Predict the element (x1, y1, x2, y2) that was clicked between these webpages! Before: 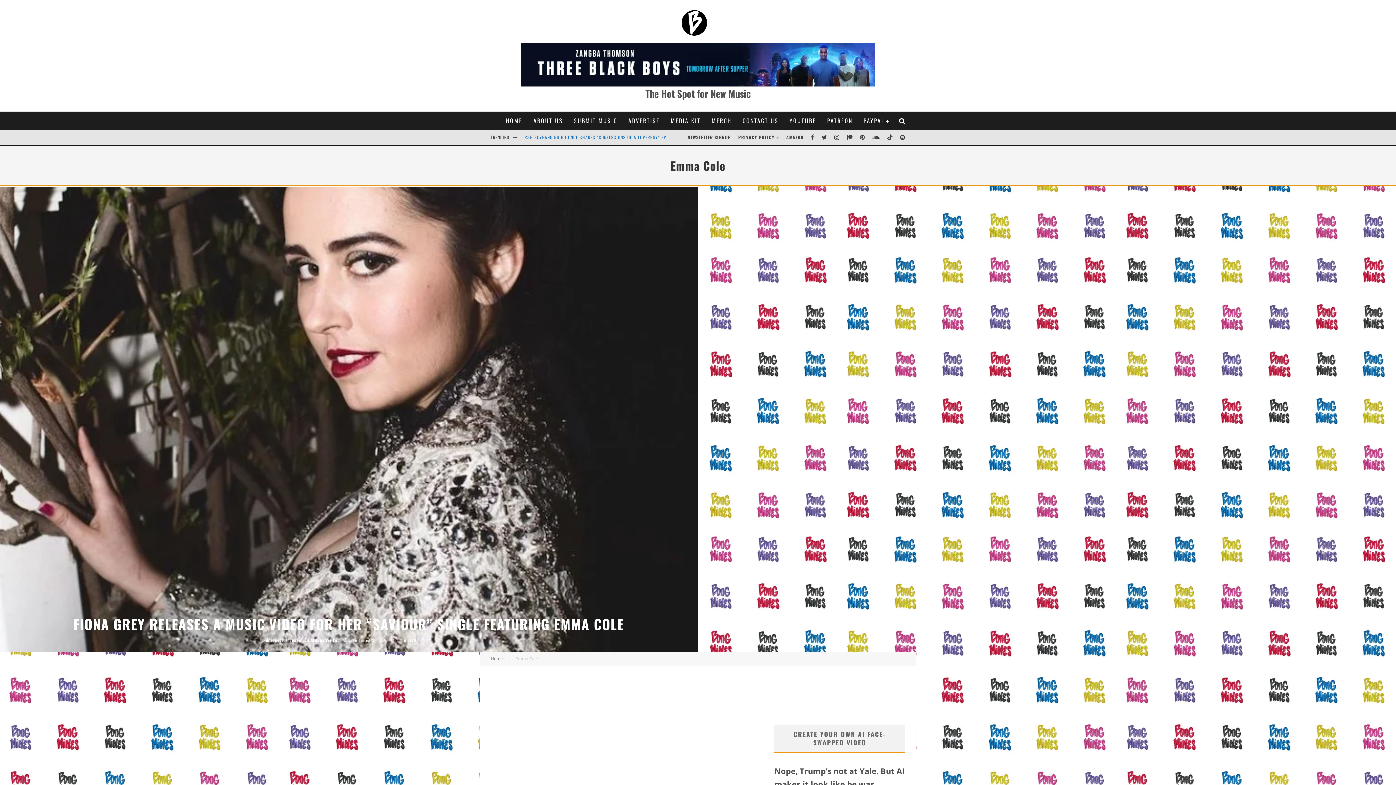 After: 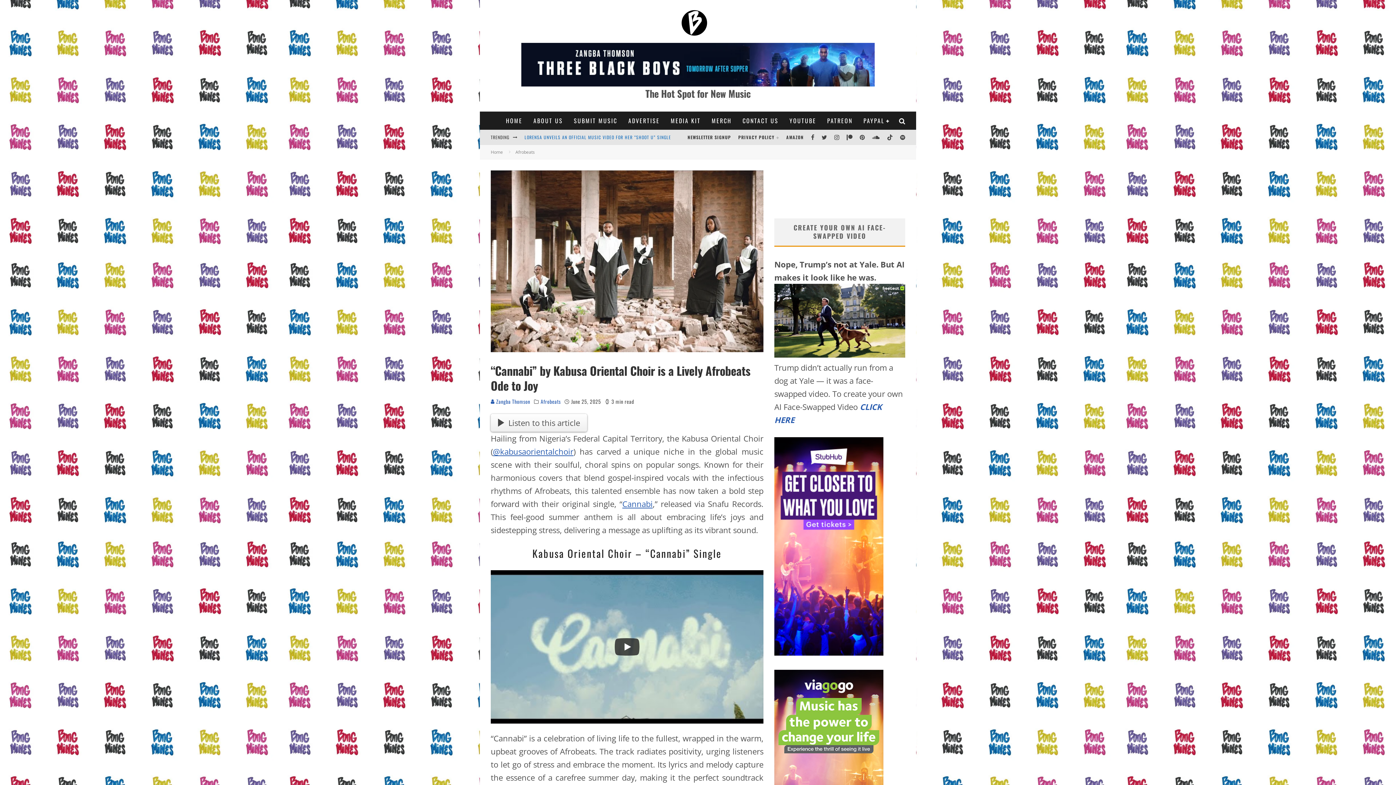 Action: label: “CANNABI” BY KABUSA ORIENTAL CHOIR IS A LIVELY AFROBEATS ODE TO JOY bbox: (524, 134, 676, 140)